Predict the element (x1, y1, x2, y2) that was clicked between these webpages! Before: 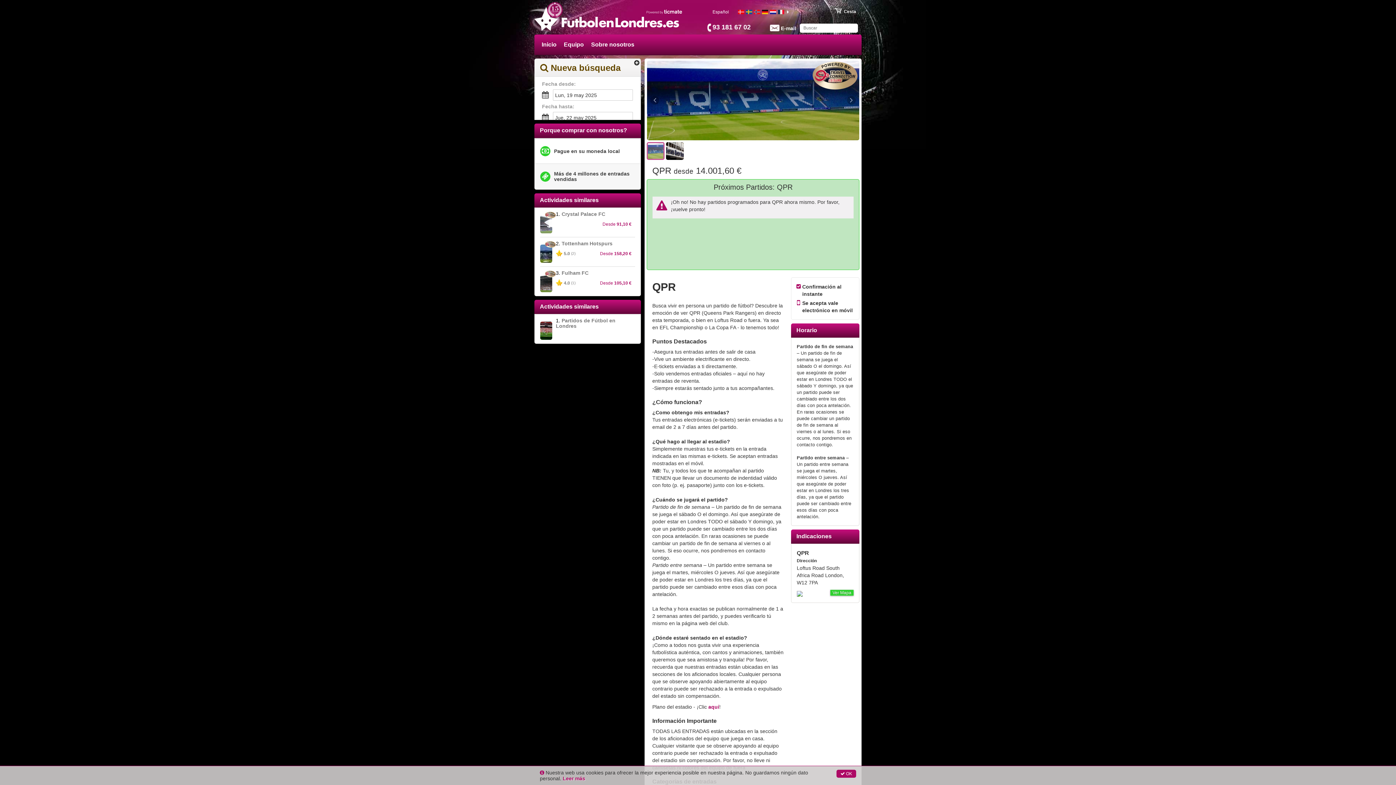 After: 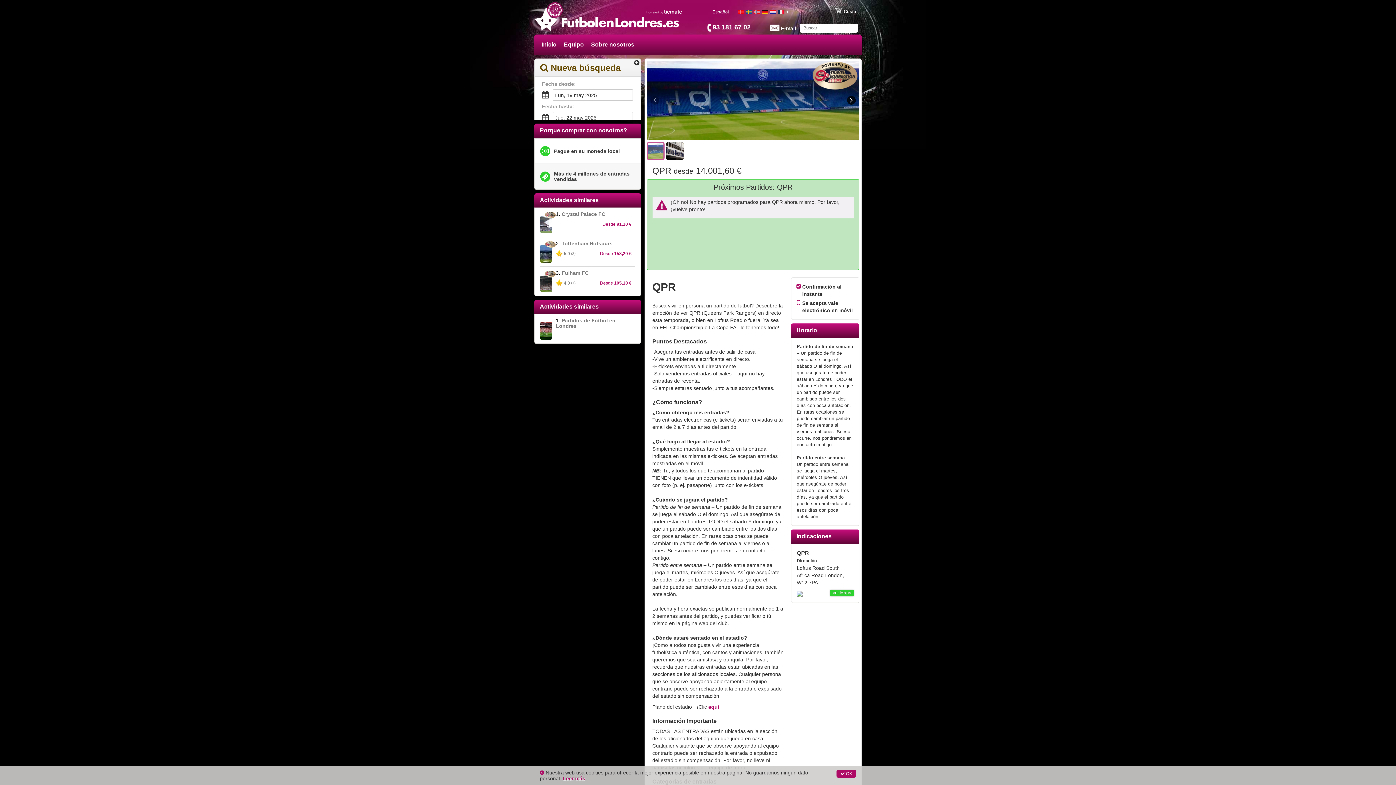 Action: bbox: (763, 60, 859, 140)